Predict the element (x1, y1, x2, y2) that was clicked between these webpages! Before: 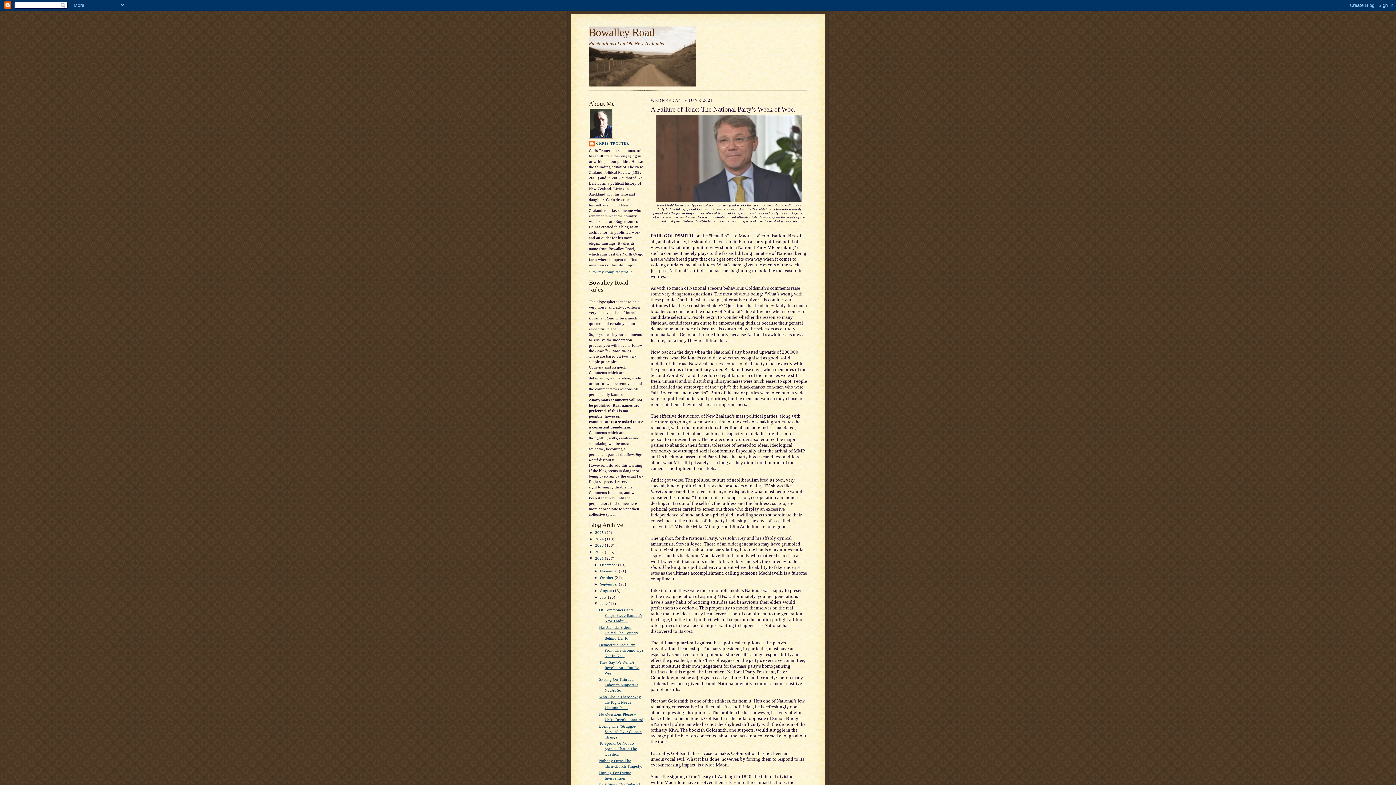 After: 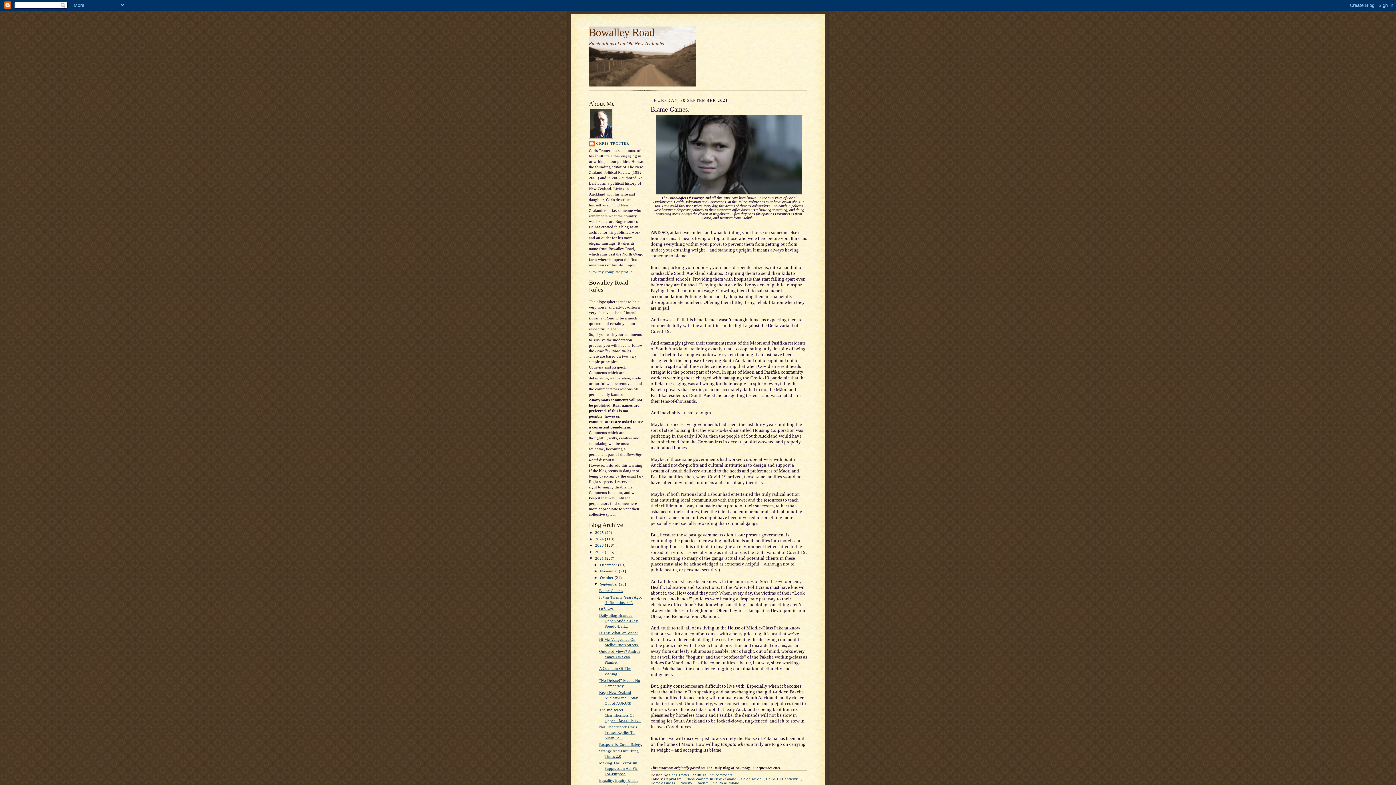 Action: bbox: (600, 582, 619, 586) label: September 